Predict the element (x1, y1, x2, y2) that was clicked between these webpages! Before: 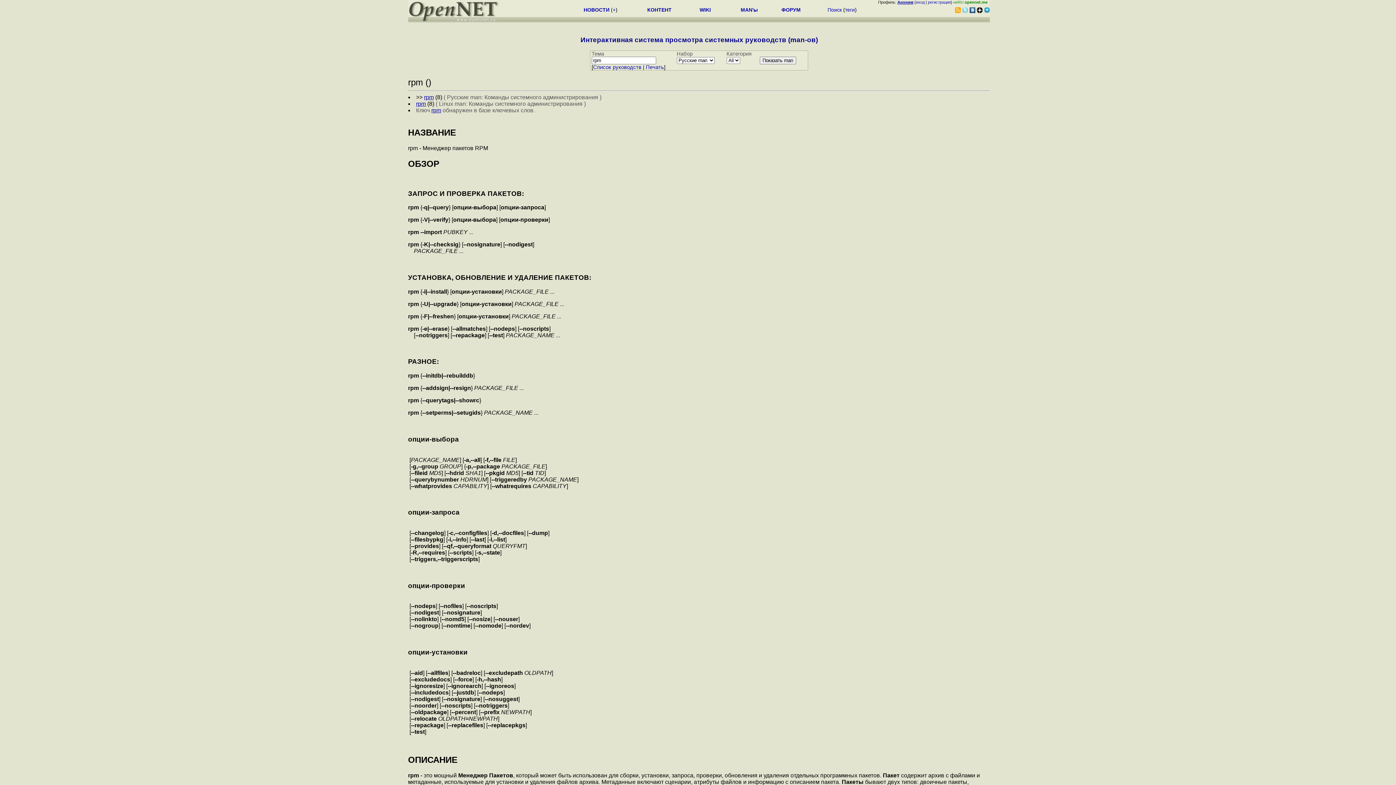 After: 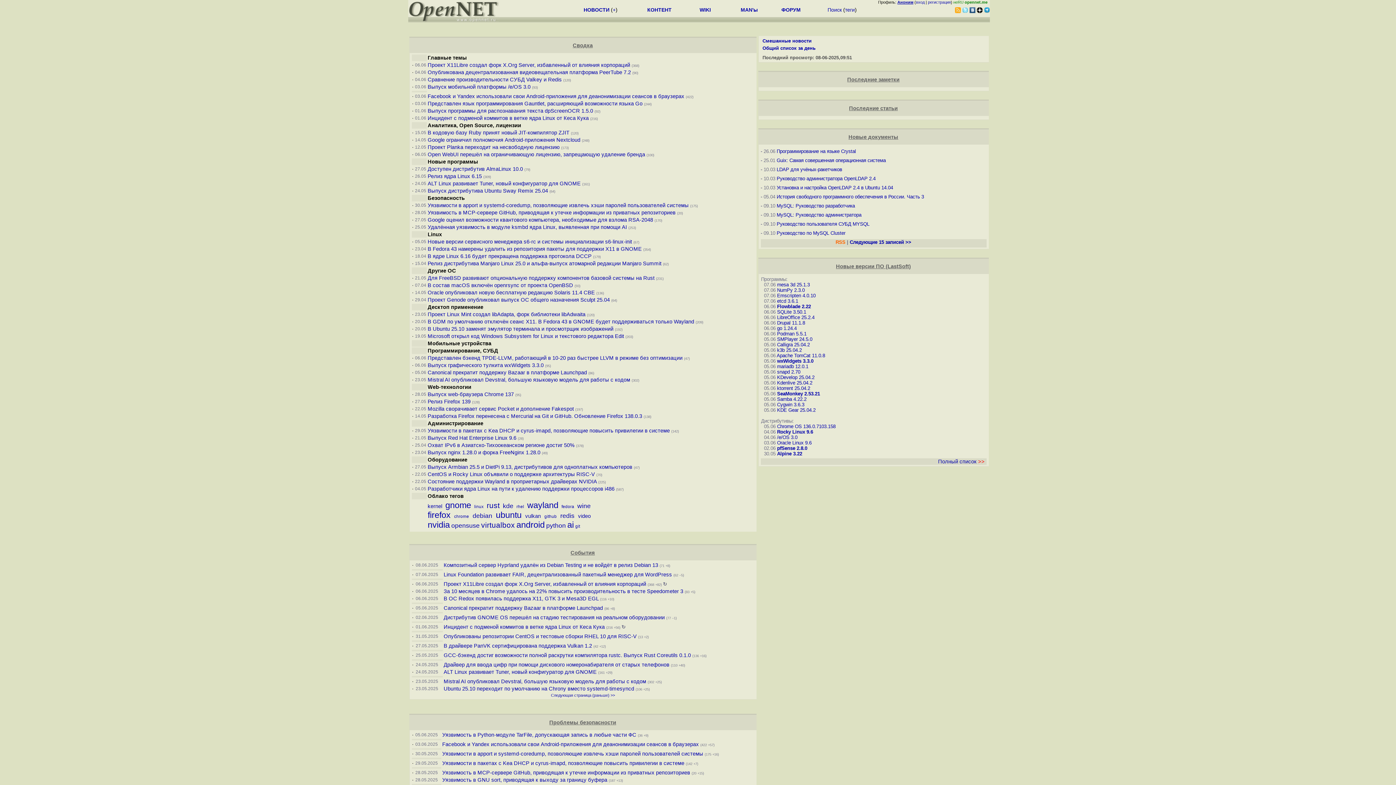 Action: label: + bbox: (612, 6, 615, 12)